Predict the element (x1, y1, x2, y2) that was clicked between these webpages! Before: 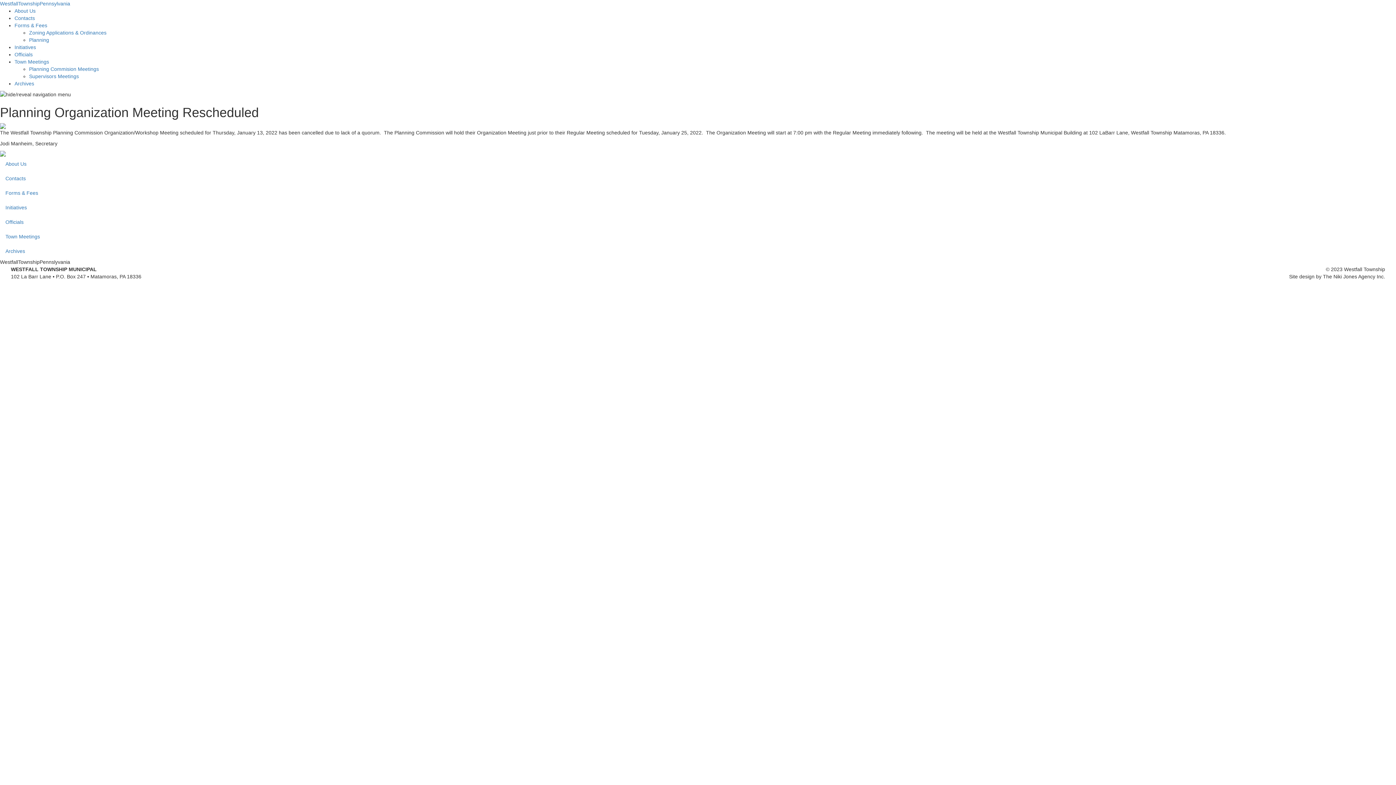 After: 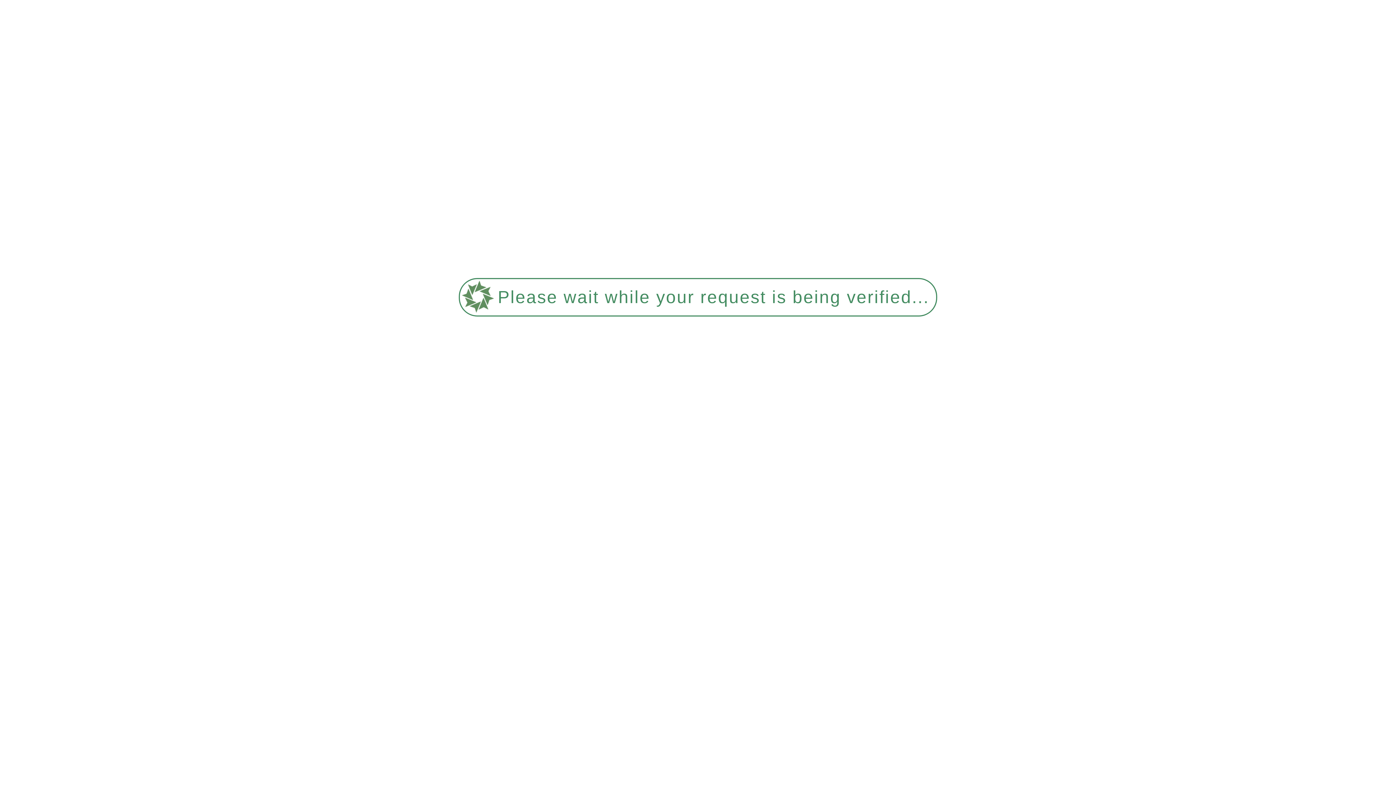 Action: bbox: (14, 44, 36, 50) label: Initiatives